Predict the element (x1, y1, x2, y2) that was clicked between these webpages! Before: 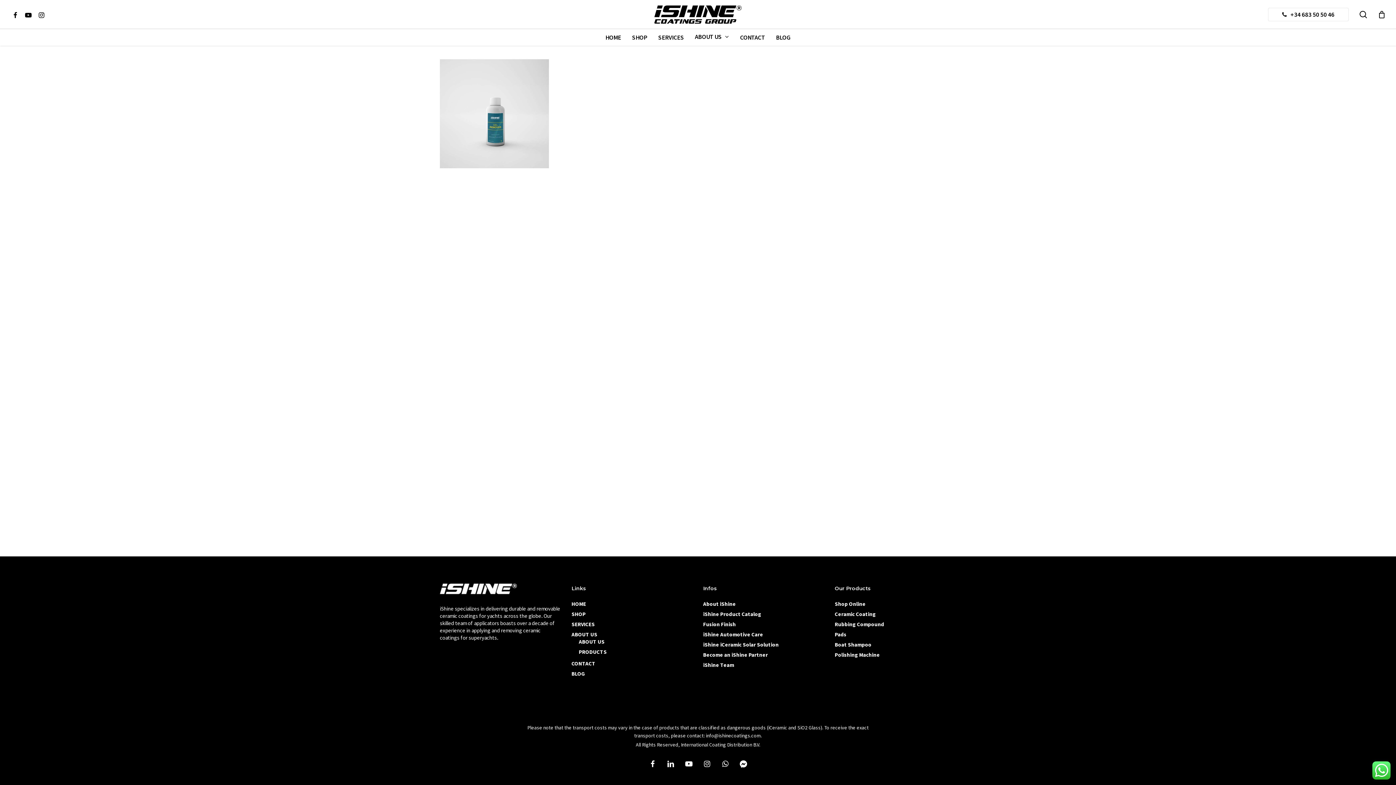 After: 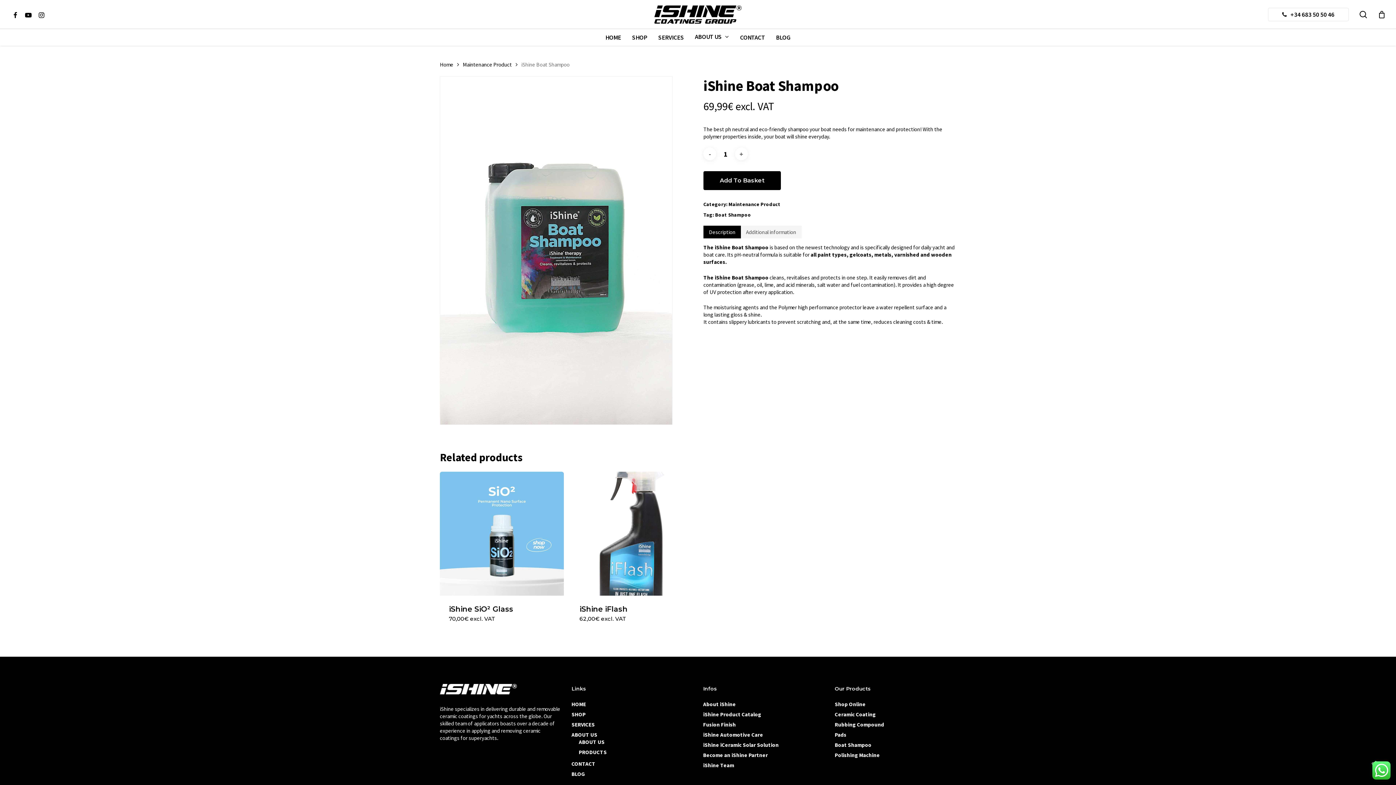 Action: bbox: (834, 641, 956, 648) label: Boat Shampoo